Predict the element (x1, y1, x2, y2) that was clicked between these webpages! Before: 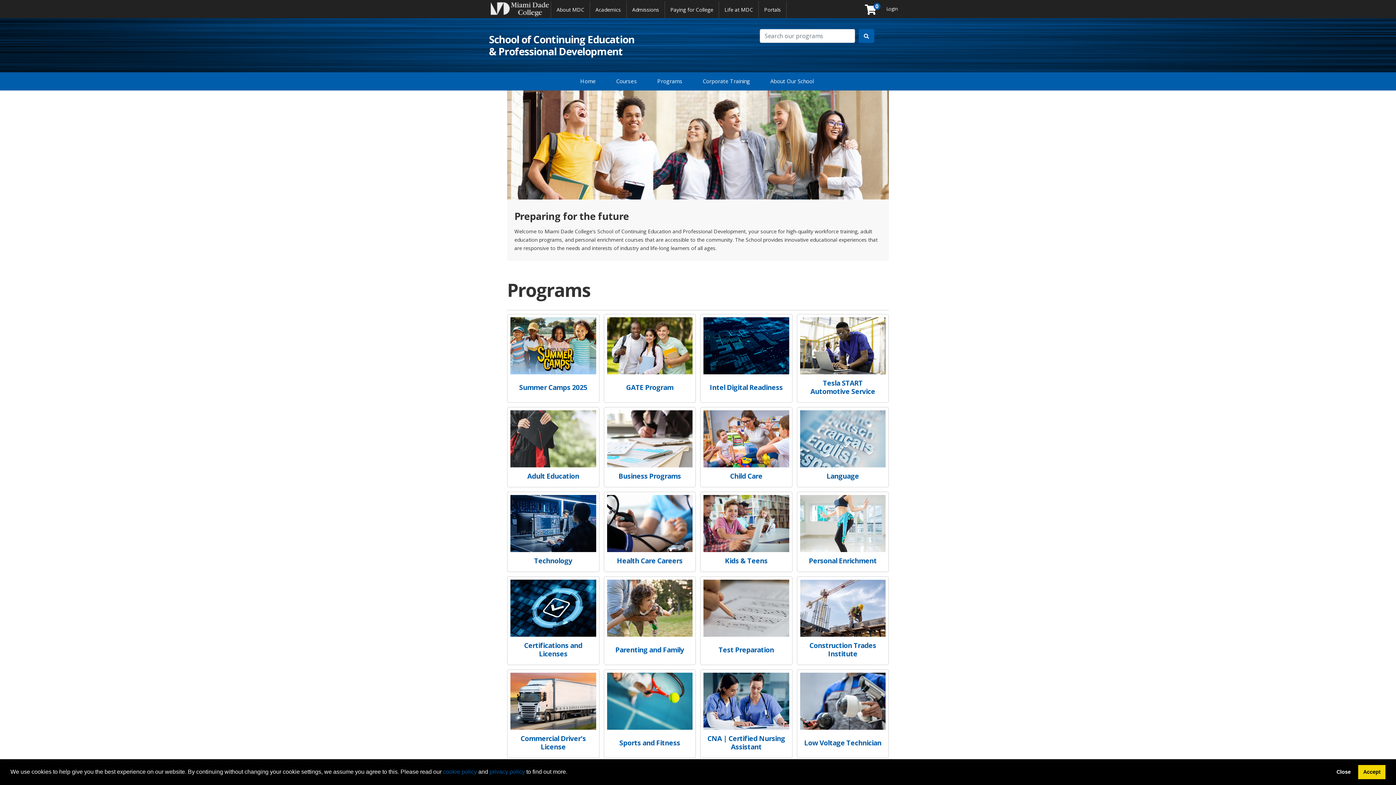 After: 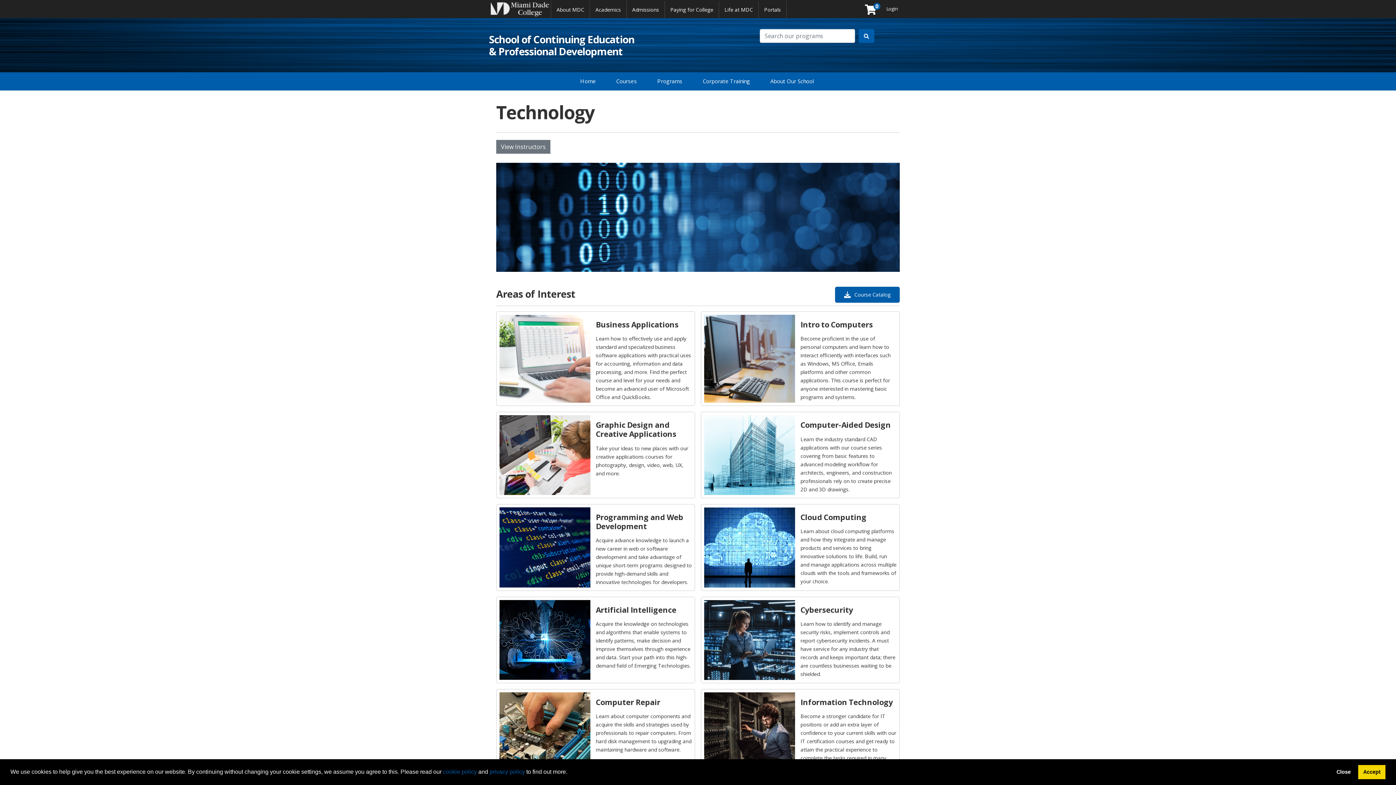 Action: label: Technology bbox: (507, 492, 599, 572)